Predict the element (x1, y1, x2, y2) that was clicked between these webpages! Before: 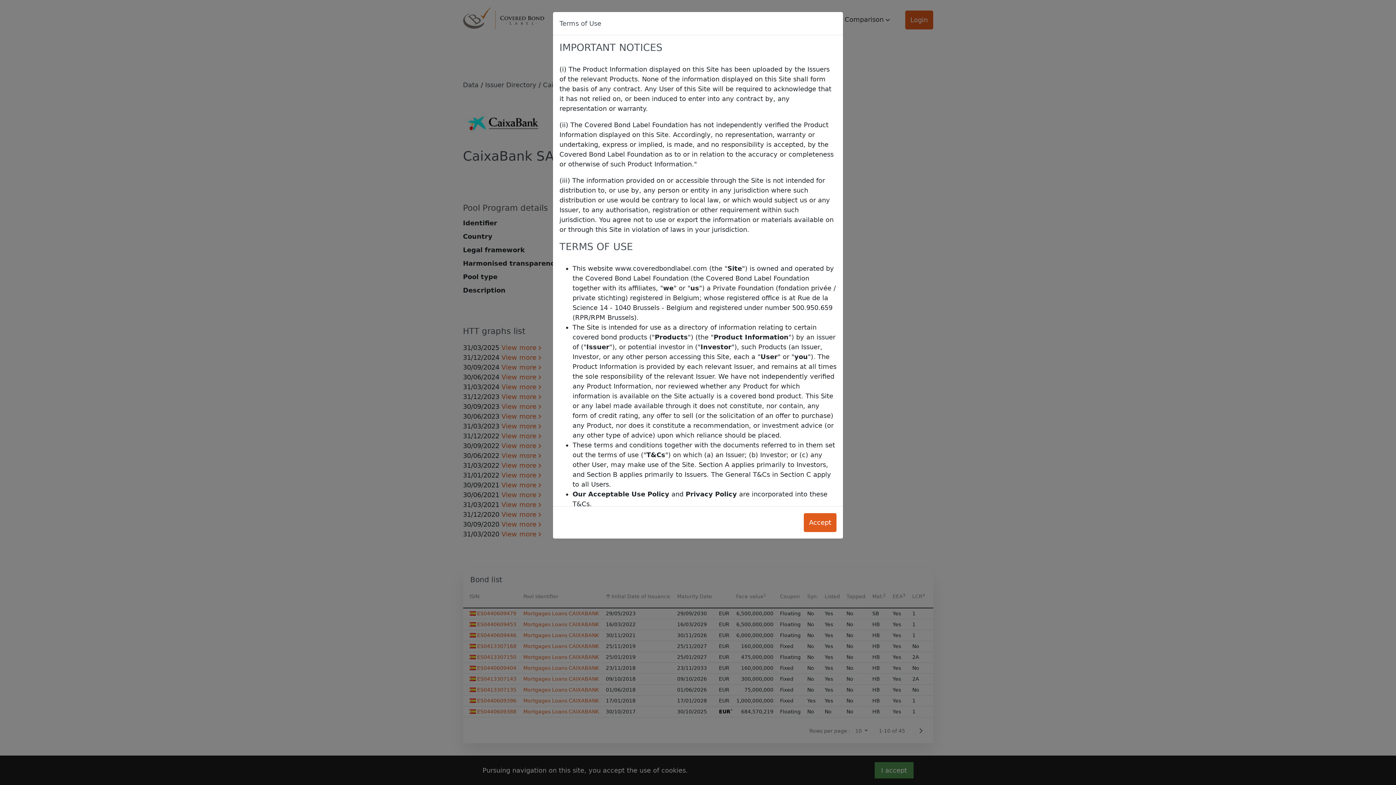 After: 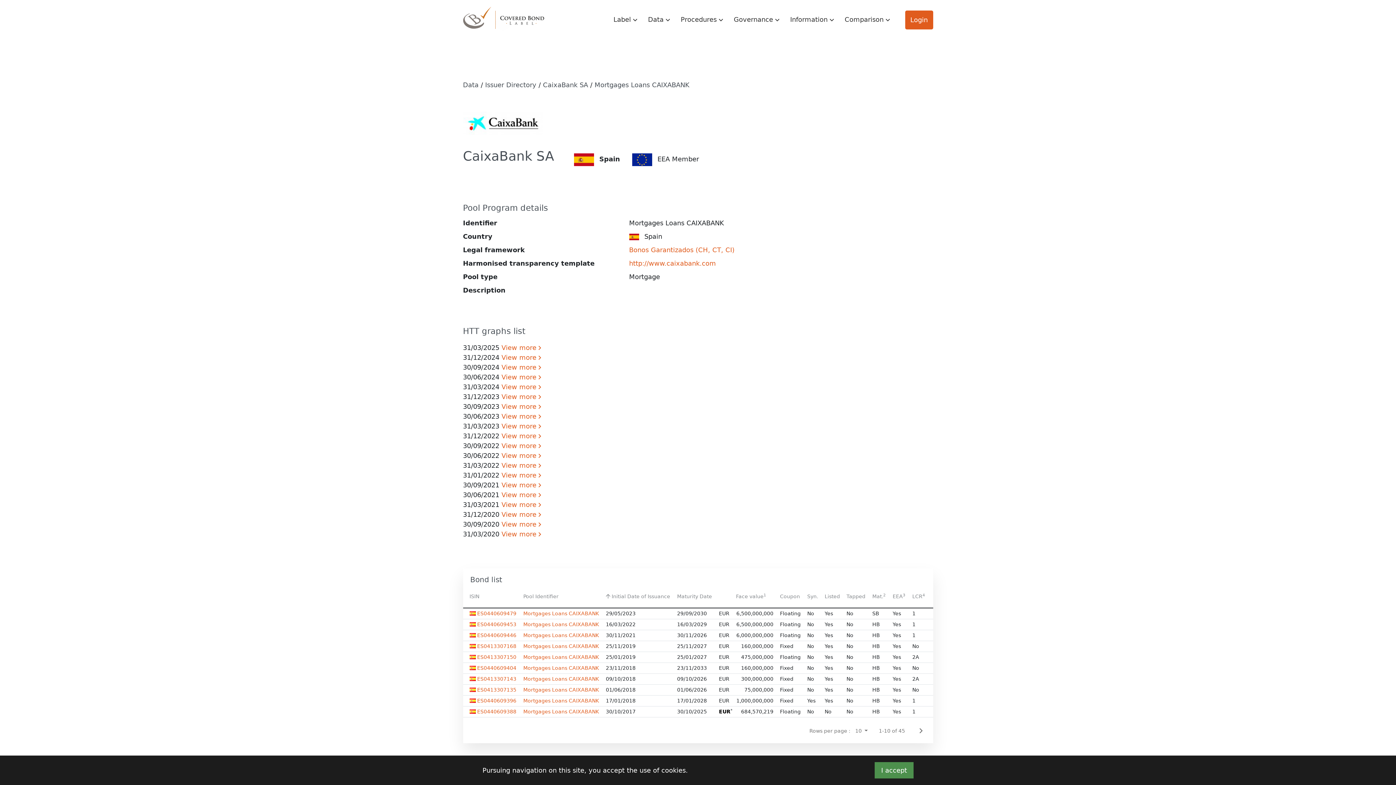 Action: bbox: (804, 513, 836, 532) label: Accept